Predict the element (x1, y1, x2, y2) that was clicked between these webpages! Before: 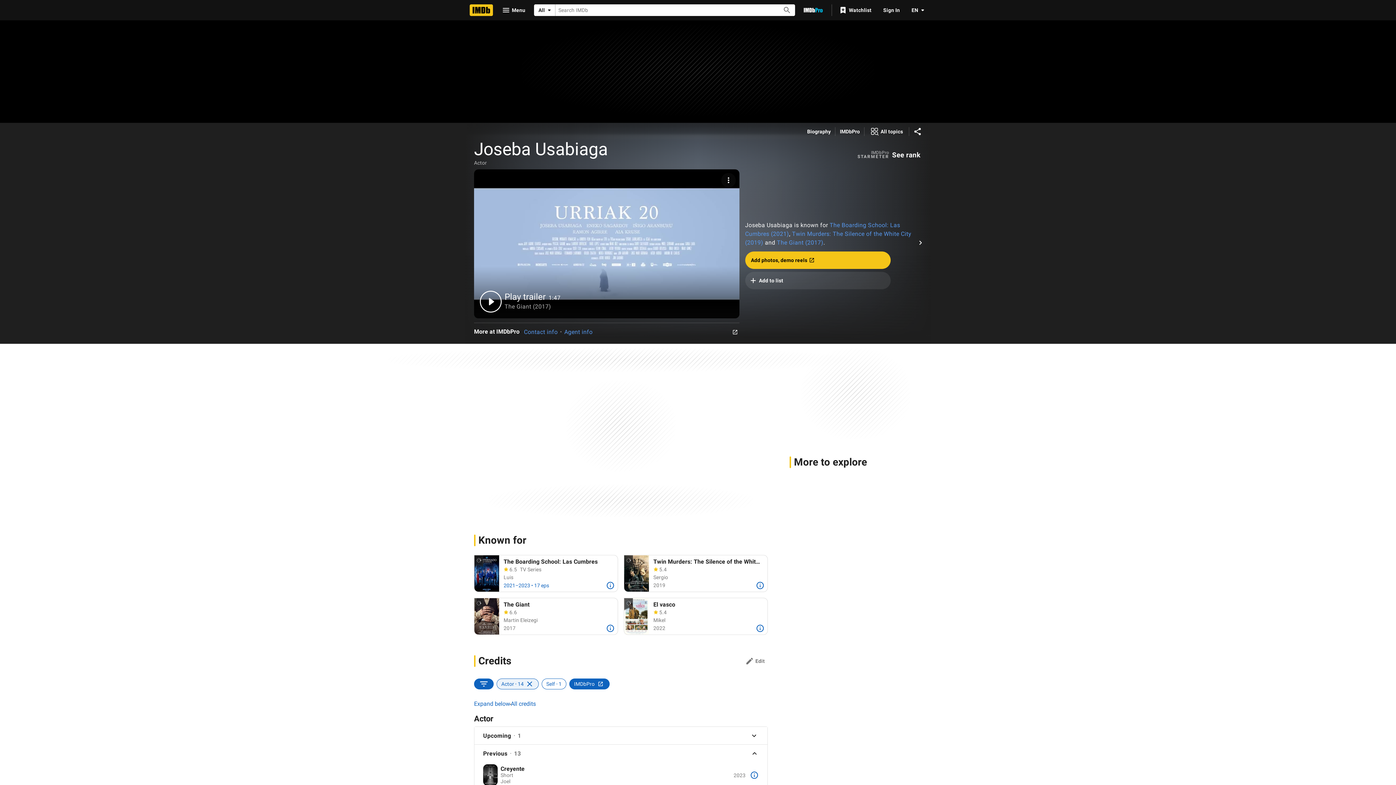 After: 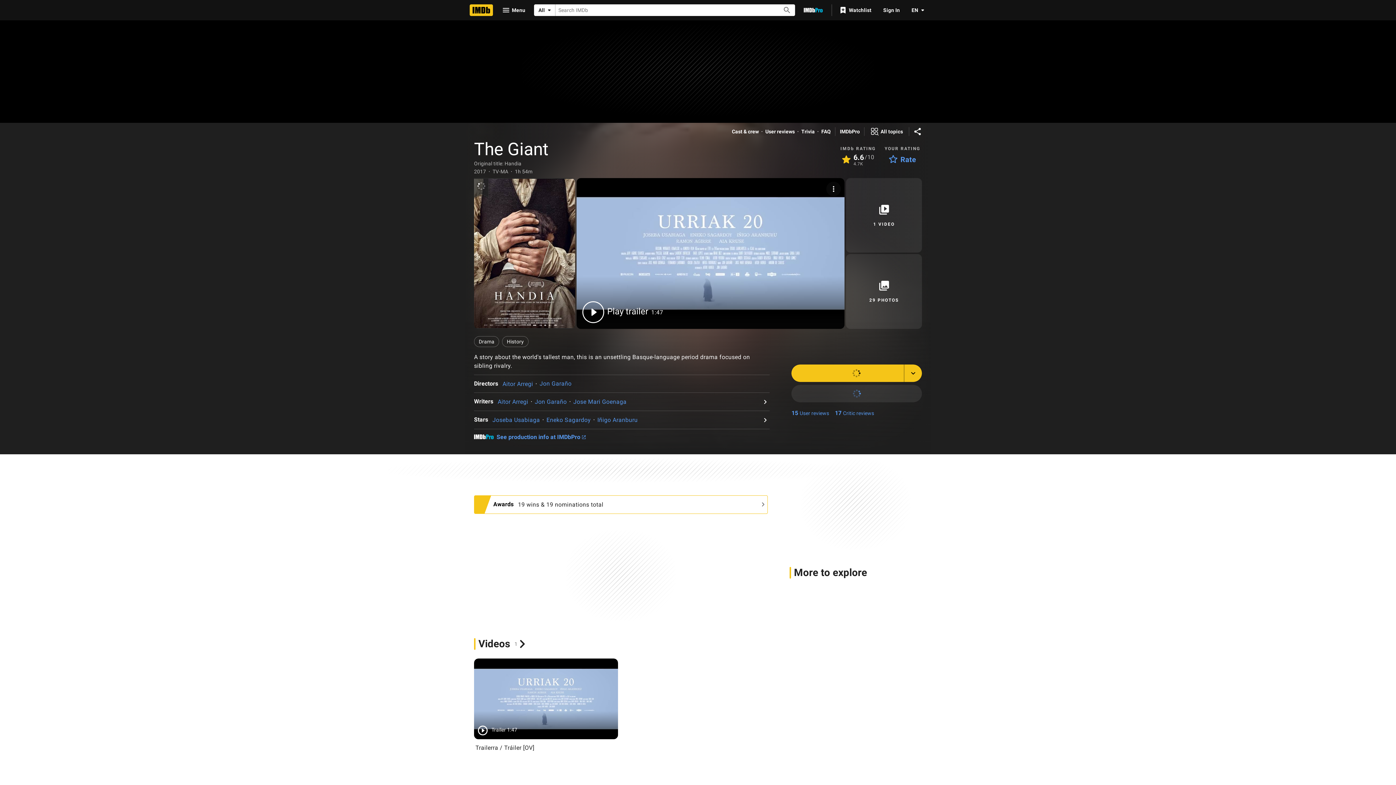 Action: bbox: (503, 601, 613, 608) label: The Giant